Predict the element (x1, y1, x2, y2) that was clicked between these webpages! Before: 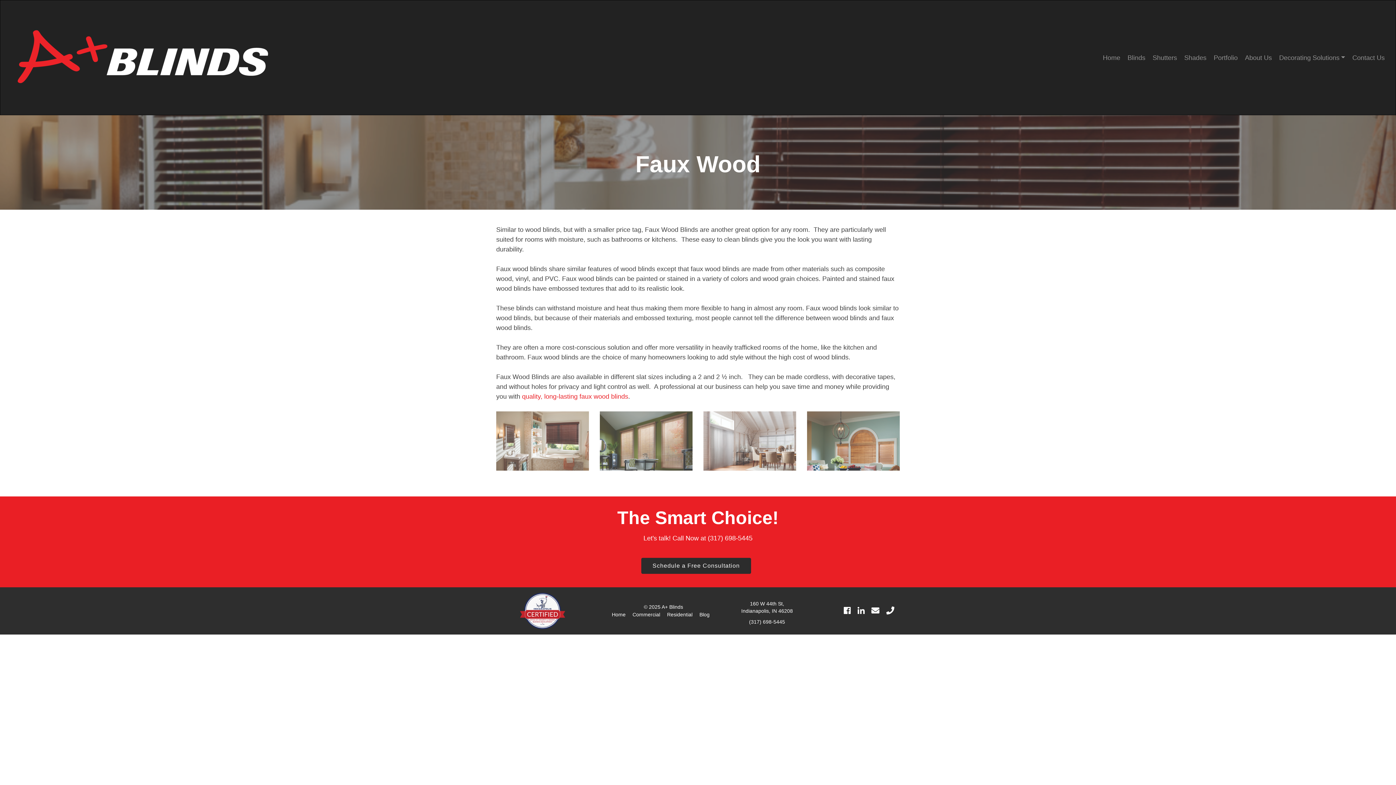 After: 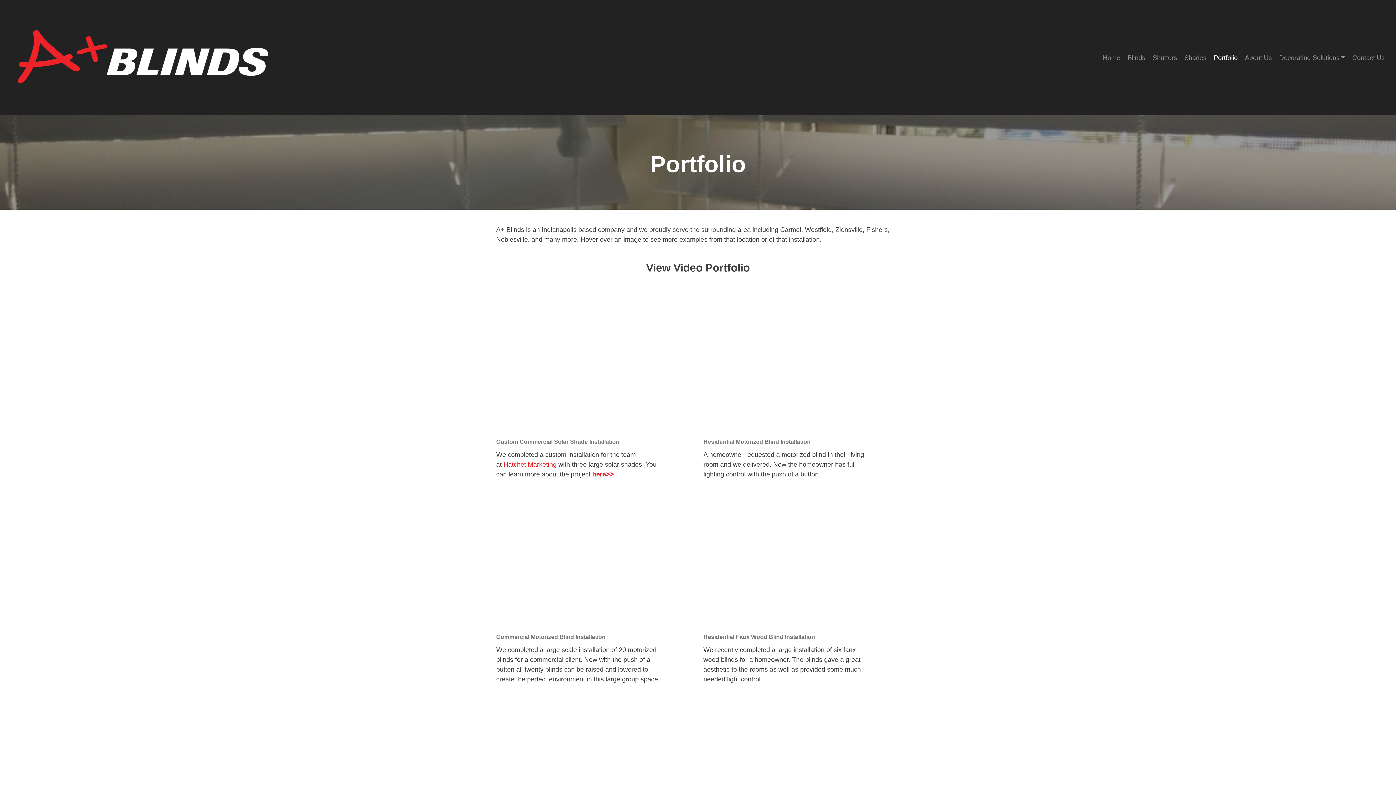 Action: bbox: (1212, 48, 1239, 66) label: Portfolio